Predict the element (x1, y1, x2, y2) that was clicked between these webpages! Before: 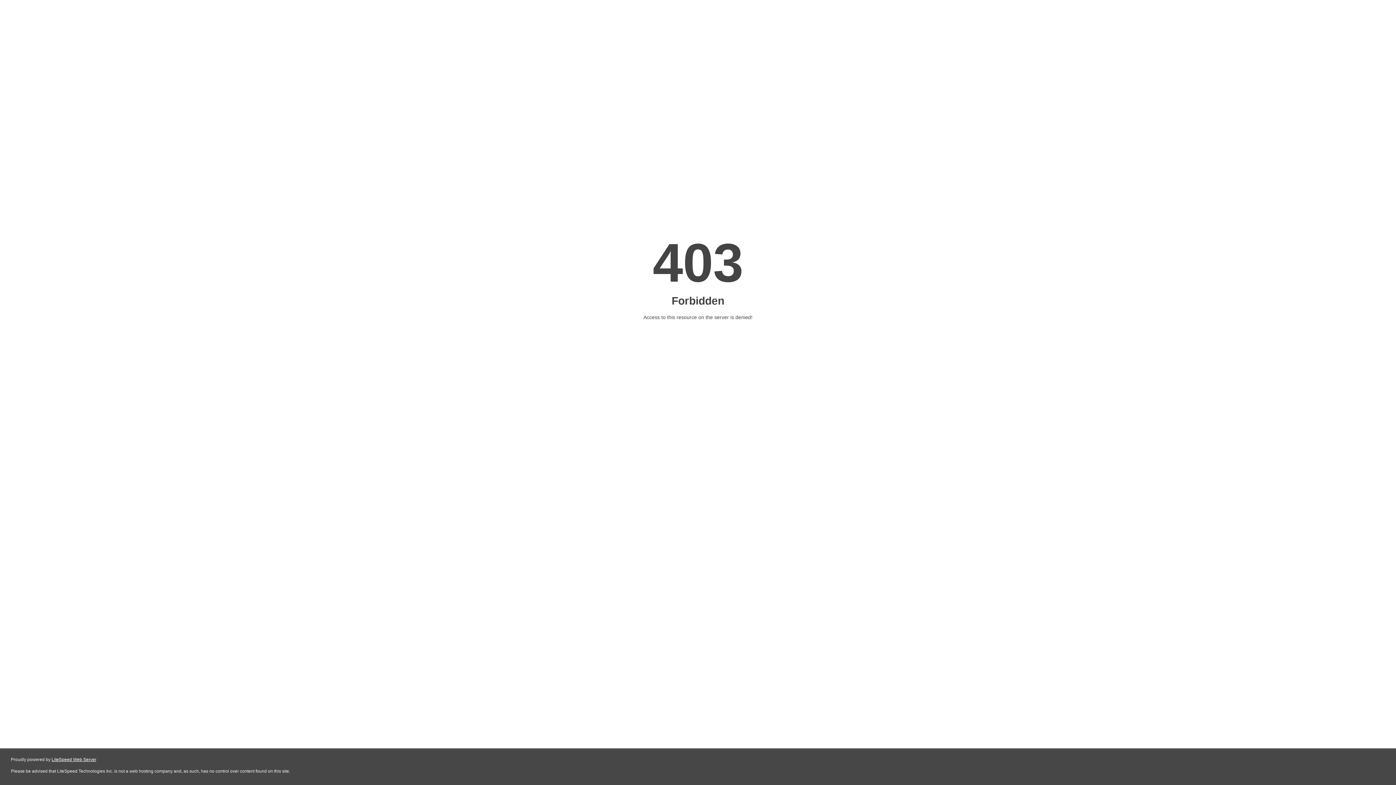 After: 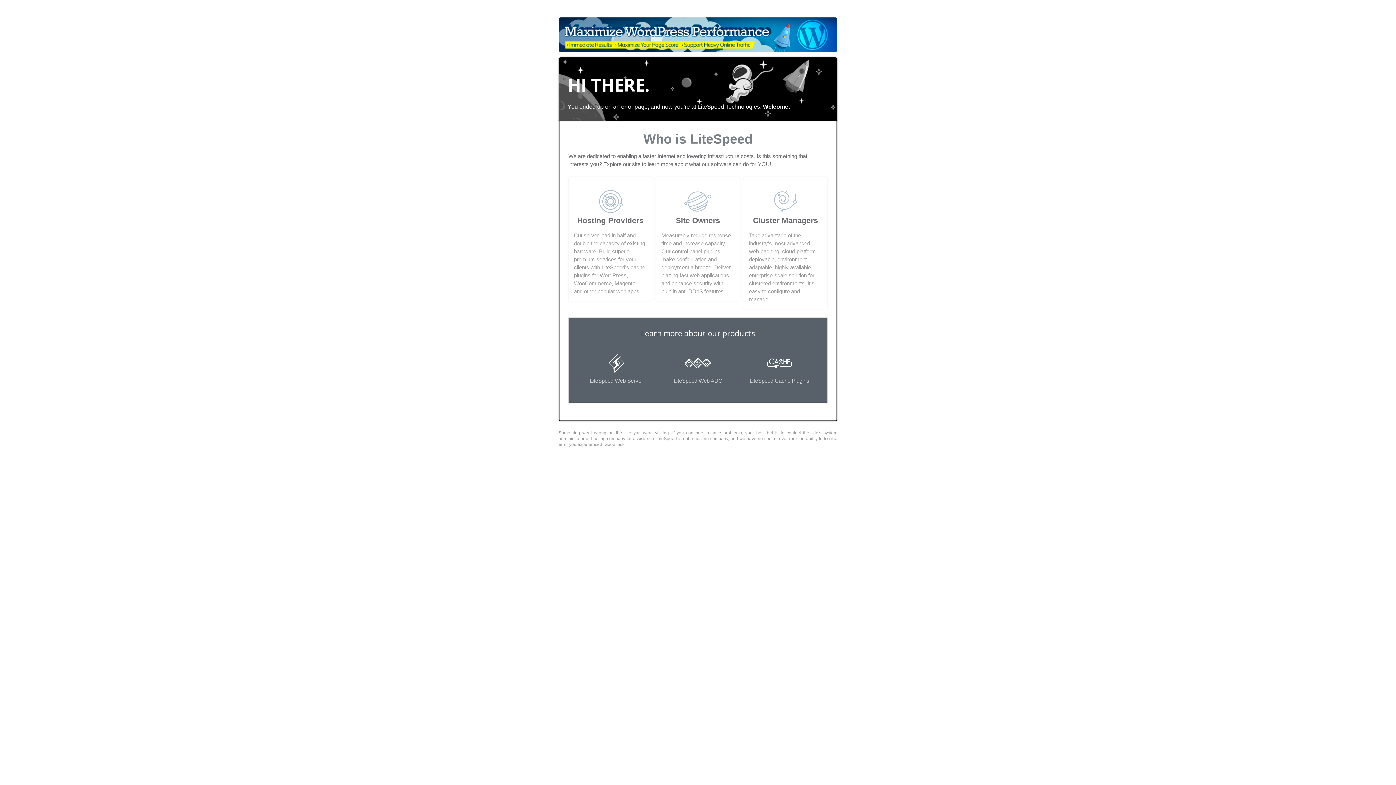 Action: bbox: (51, 757, 96, 762) label: LiteSpeed Web Server